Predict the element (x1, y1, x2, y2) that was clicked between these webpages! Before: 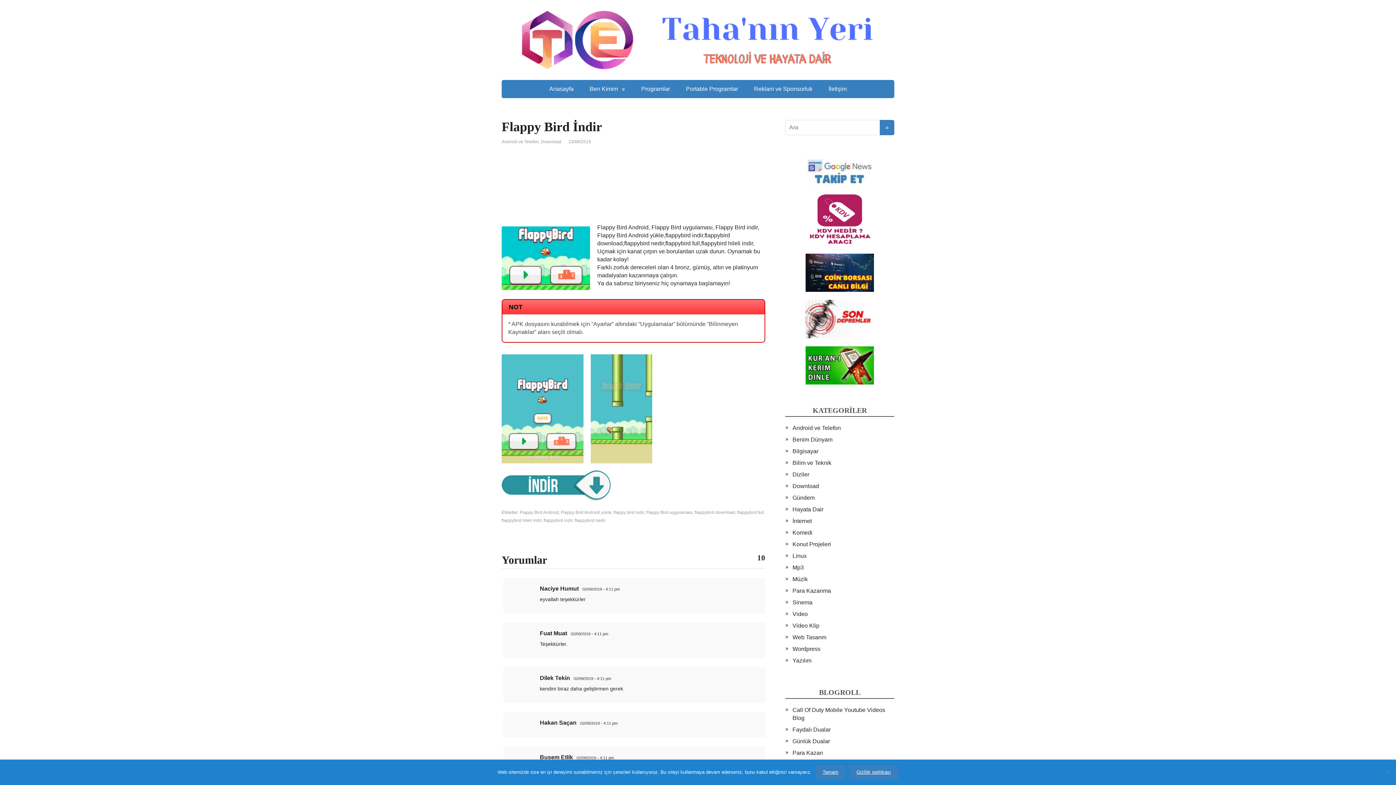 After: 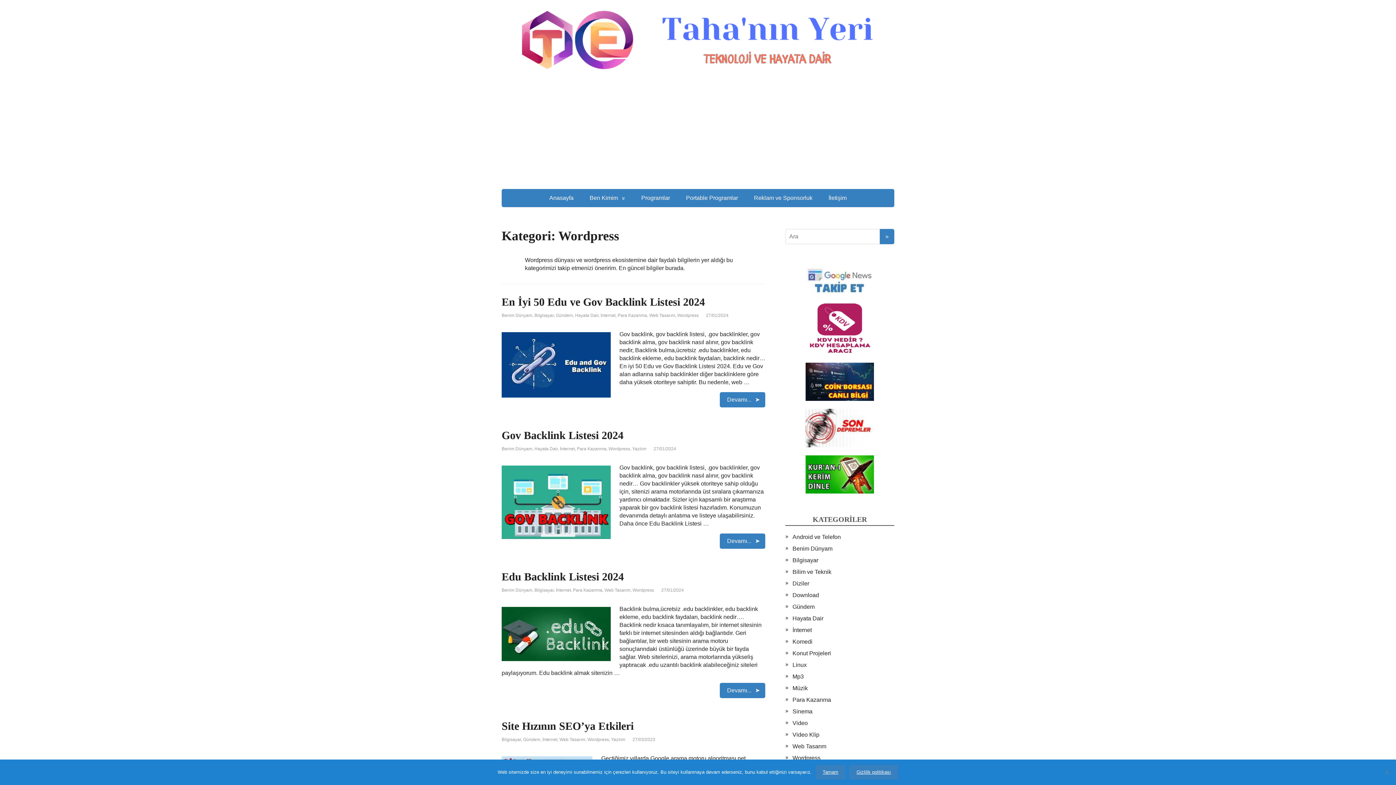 Action: label: Wordpress bbox: (792, 646, 820, 652)